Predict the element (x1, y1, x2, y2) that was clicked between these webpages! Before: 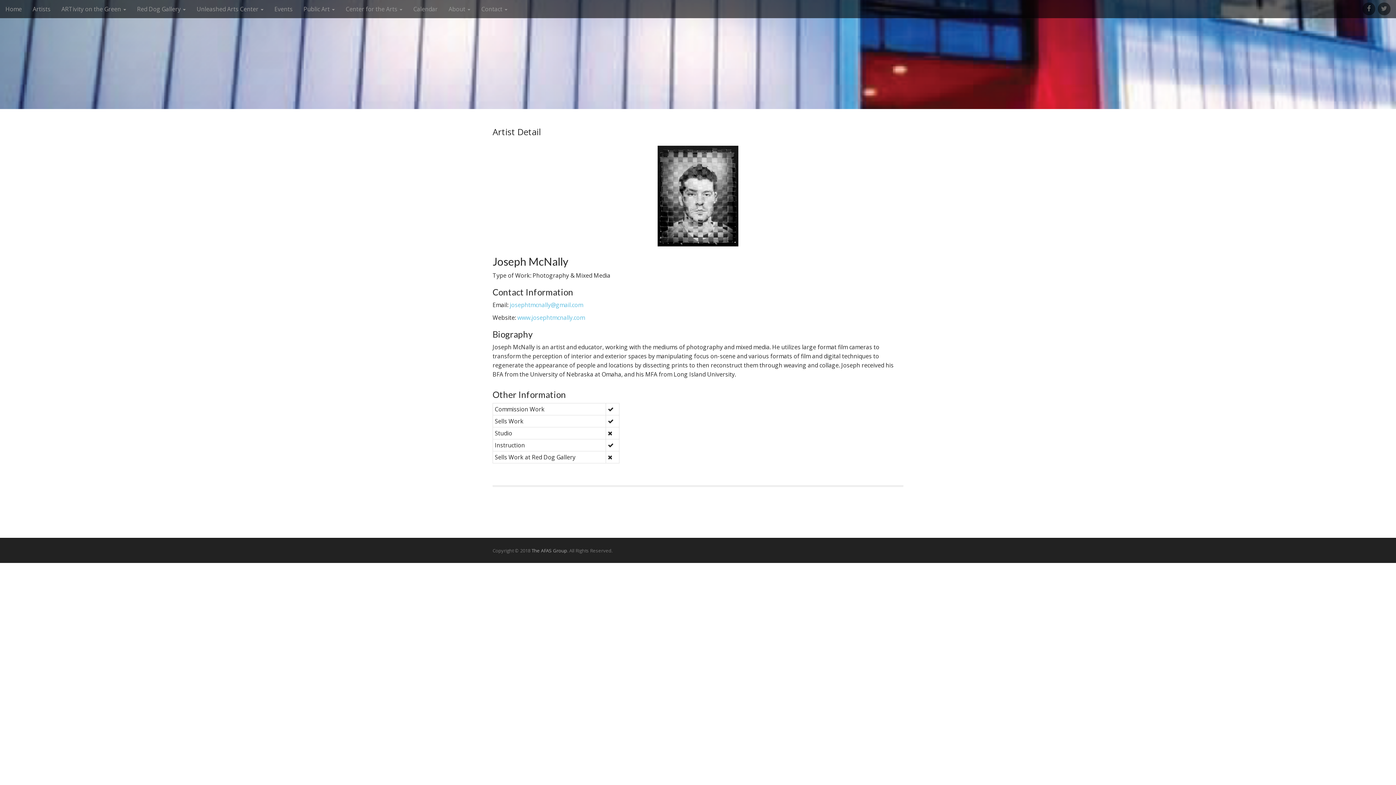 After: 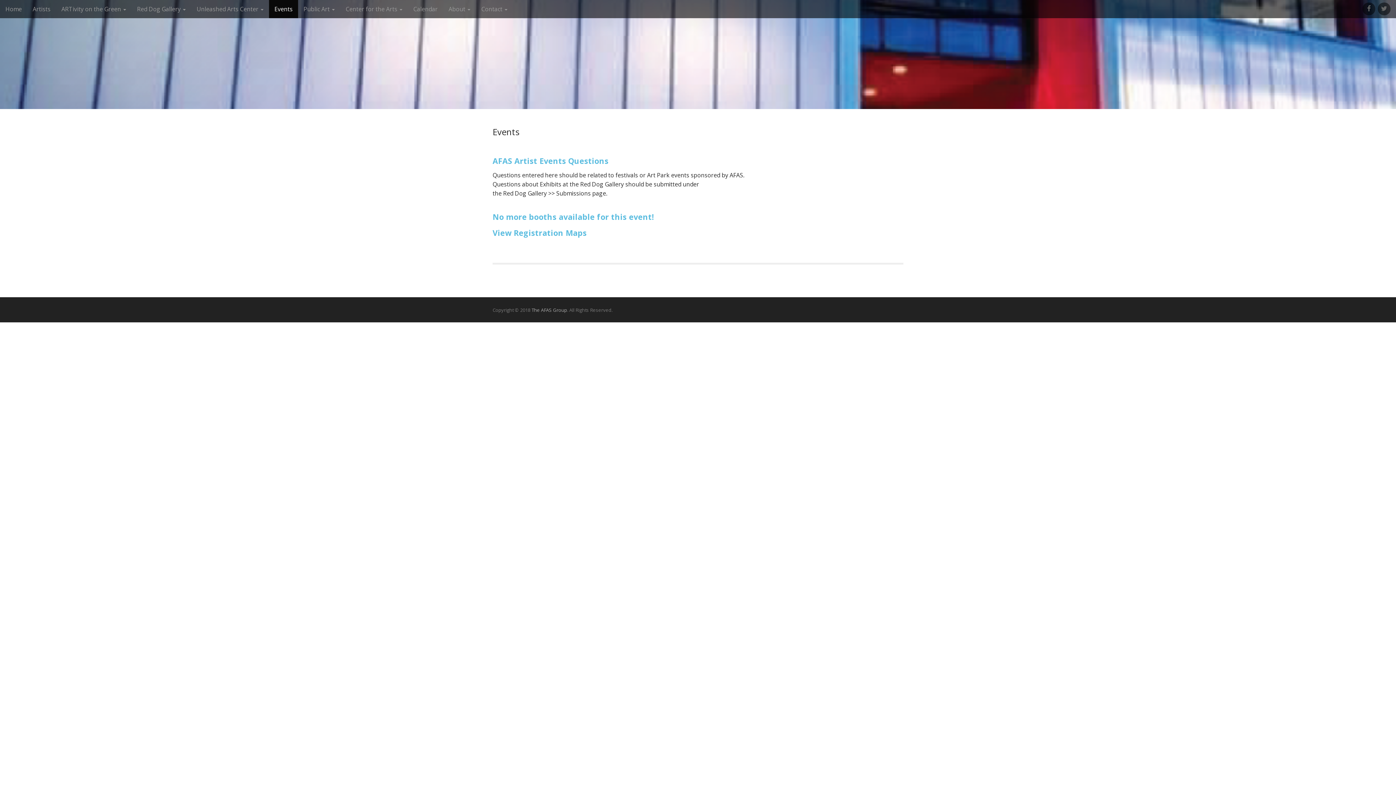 Action: bbox: (269, 0, 298, 18) label: Events